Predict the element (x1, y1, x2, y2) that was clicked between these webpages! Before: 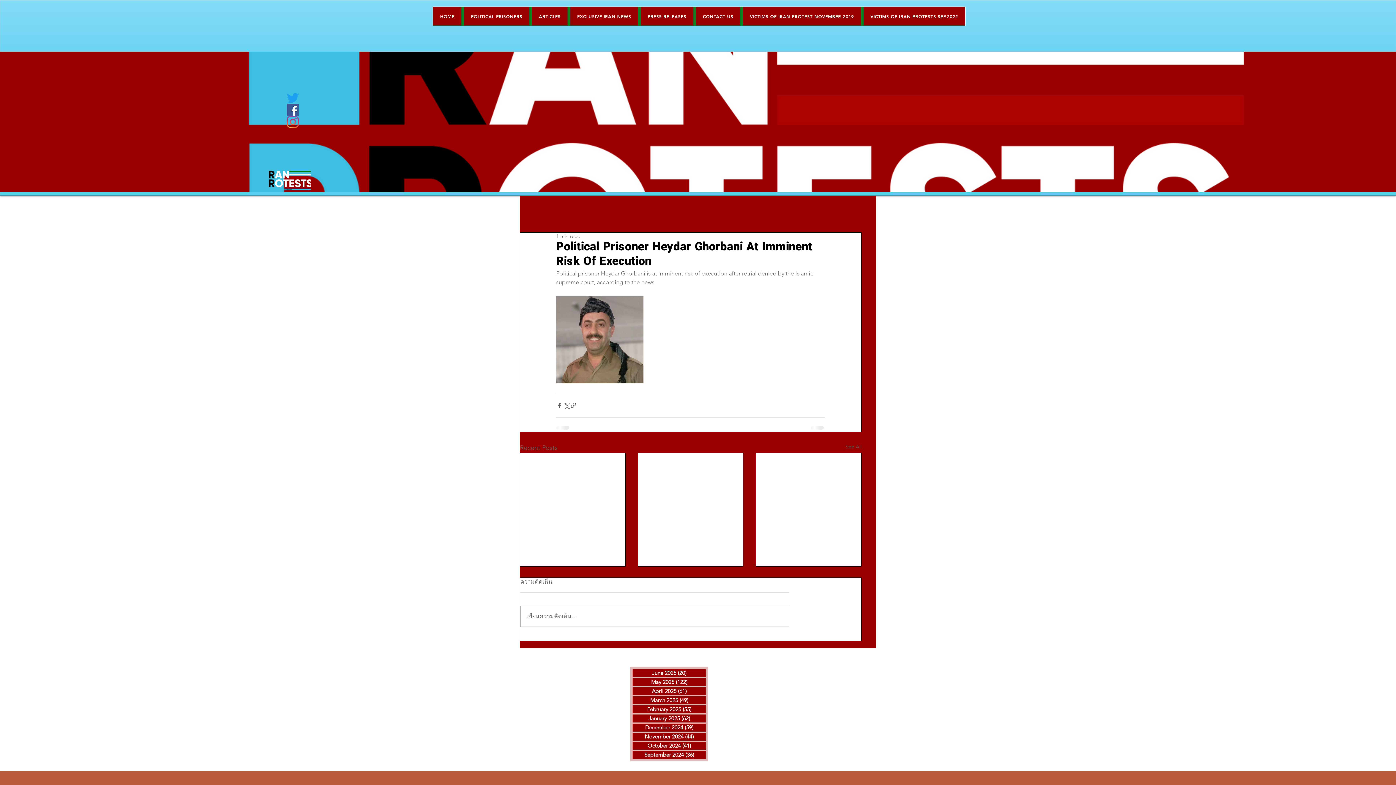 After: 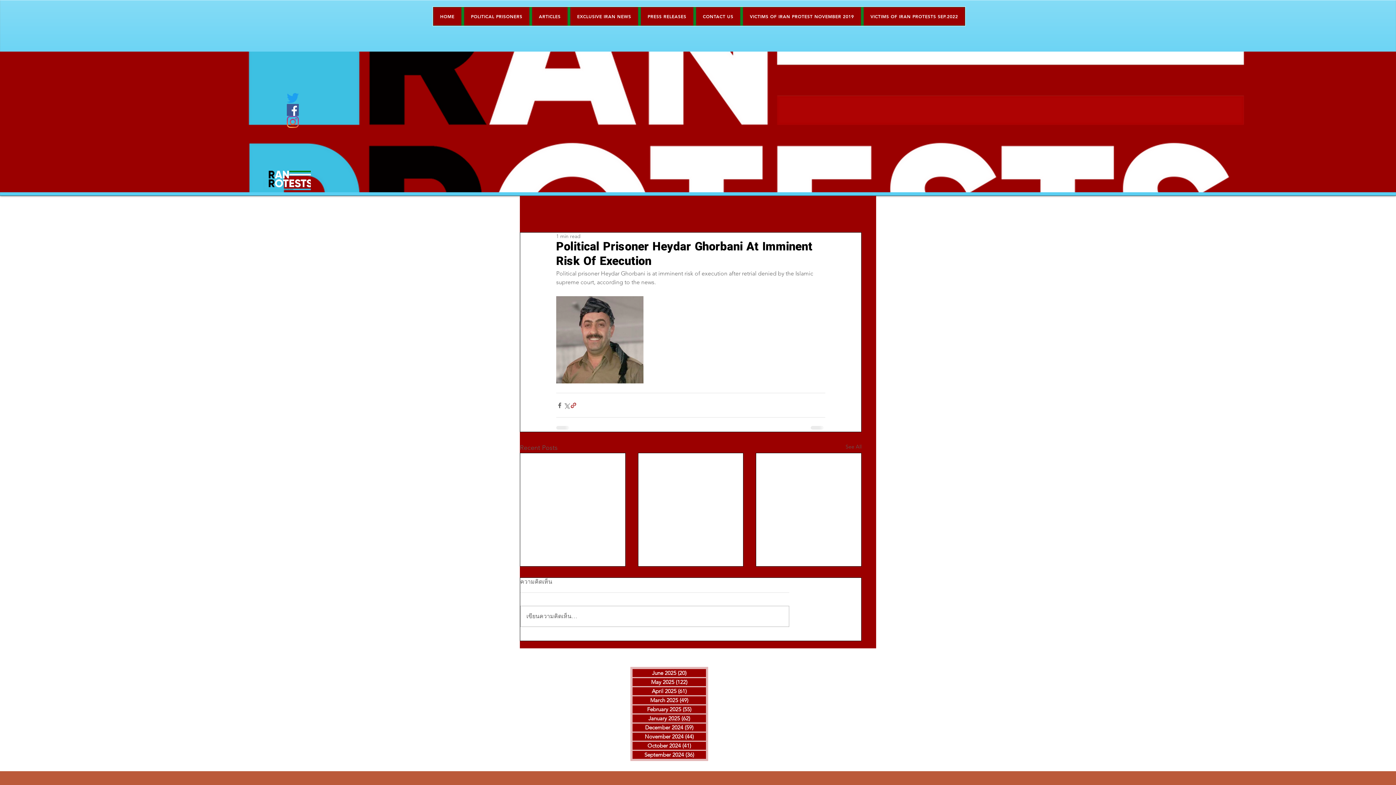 Action: bbox: (570, 402, 577, 408) label: Share via link